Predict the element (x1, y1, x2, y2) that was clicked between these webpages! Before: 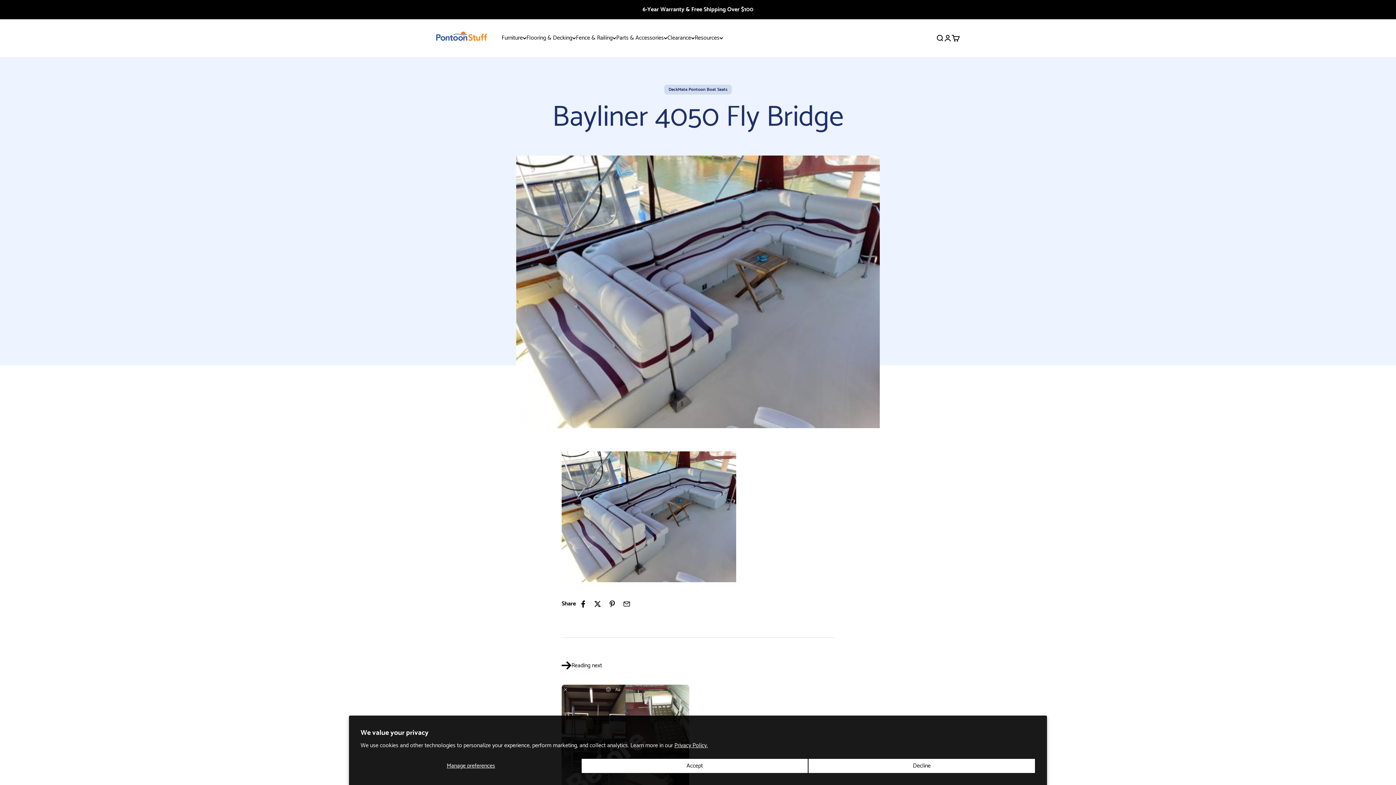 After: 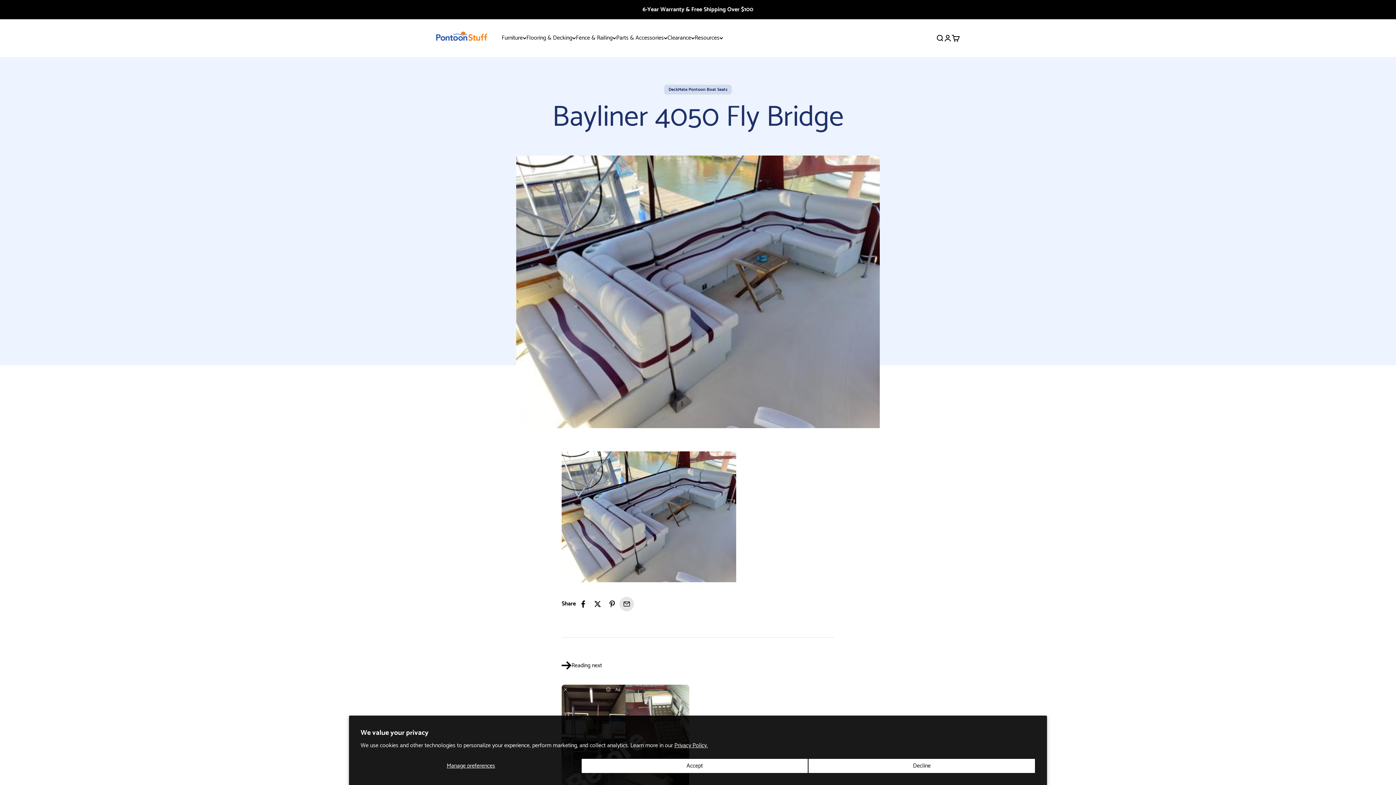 Action: bbox: (619, 596, 634, 611) label: Share by email